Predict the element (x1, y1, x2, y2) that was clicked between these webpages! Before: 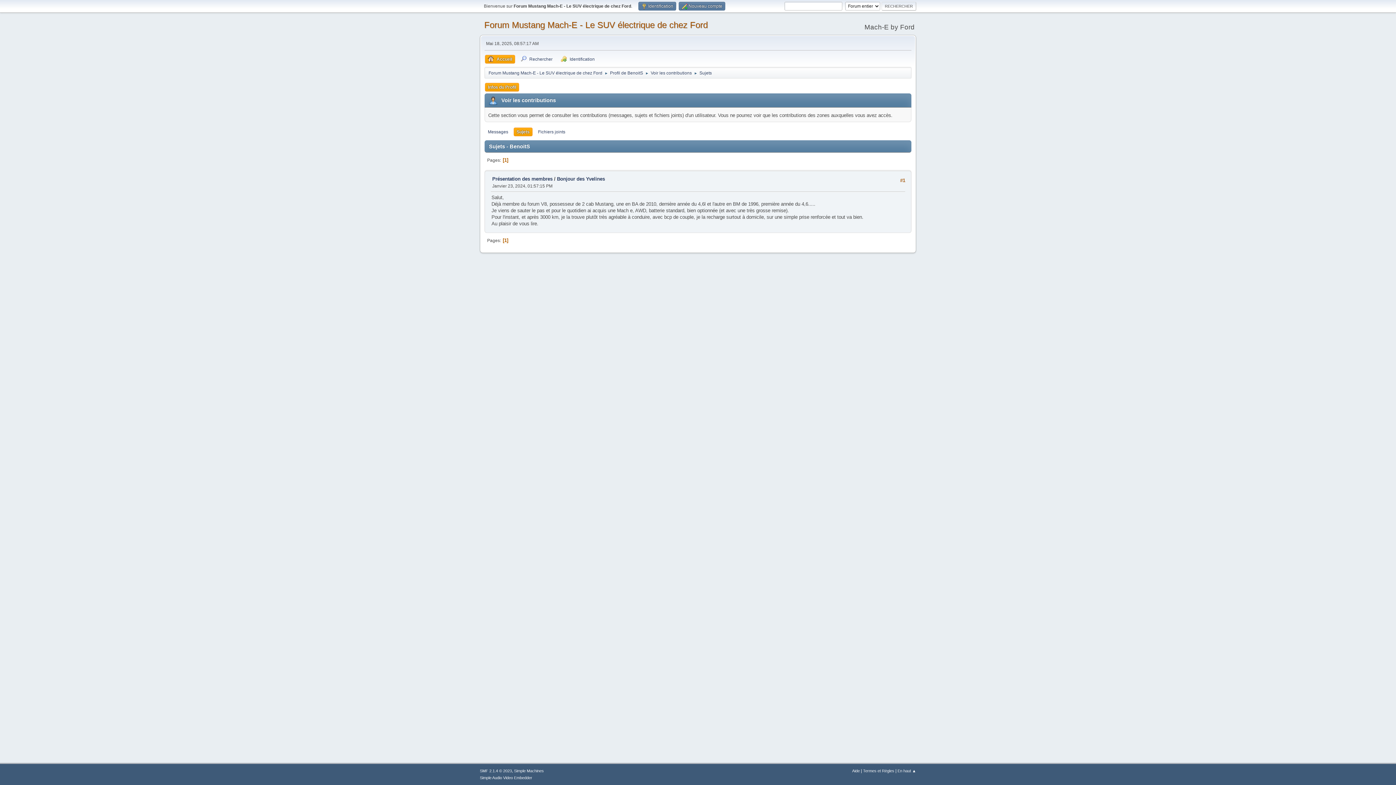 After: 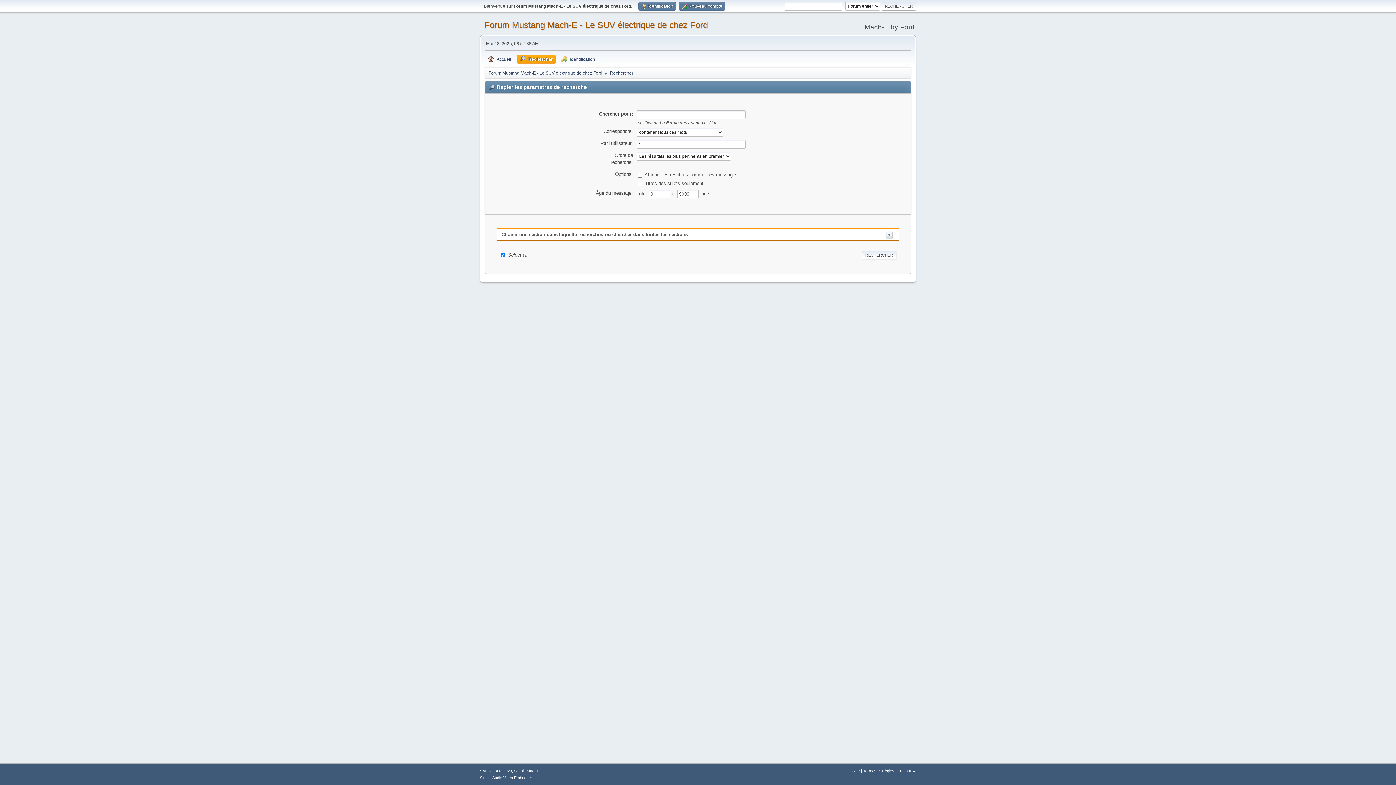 Action: label: Rechercher bbox: (517, 54, 555, 63)